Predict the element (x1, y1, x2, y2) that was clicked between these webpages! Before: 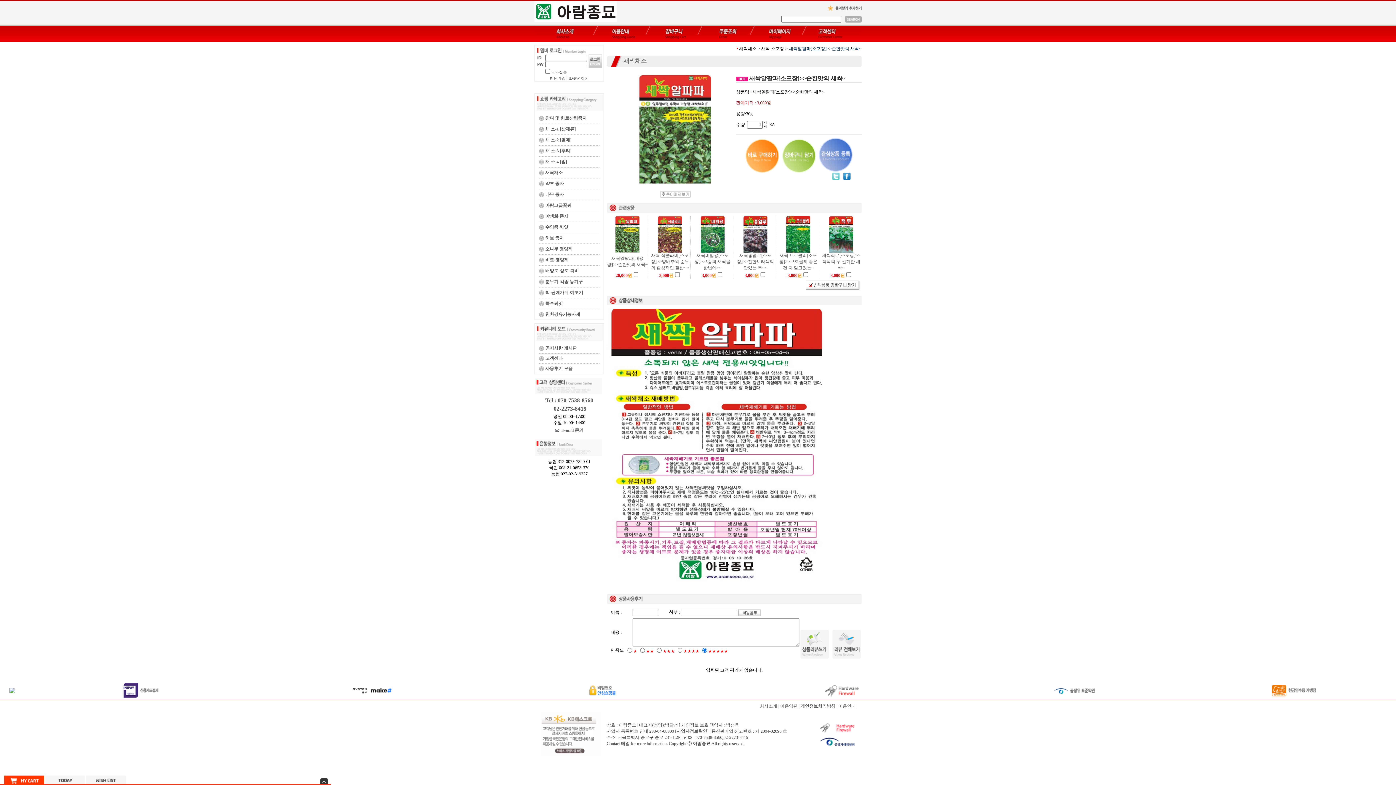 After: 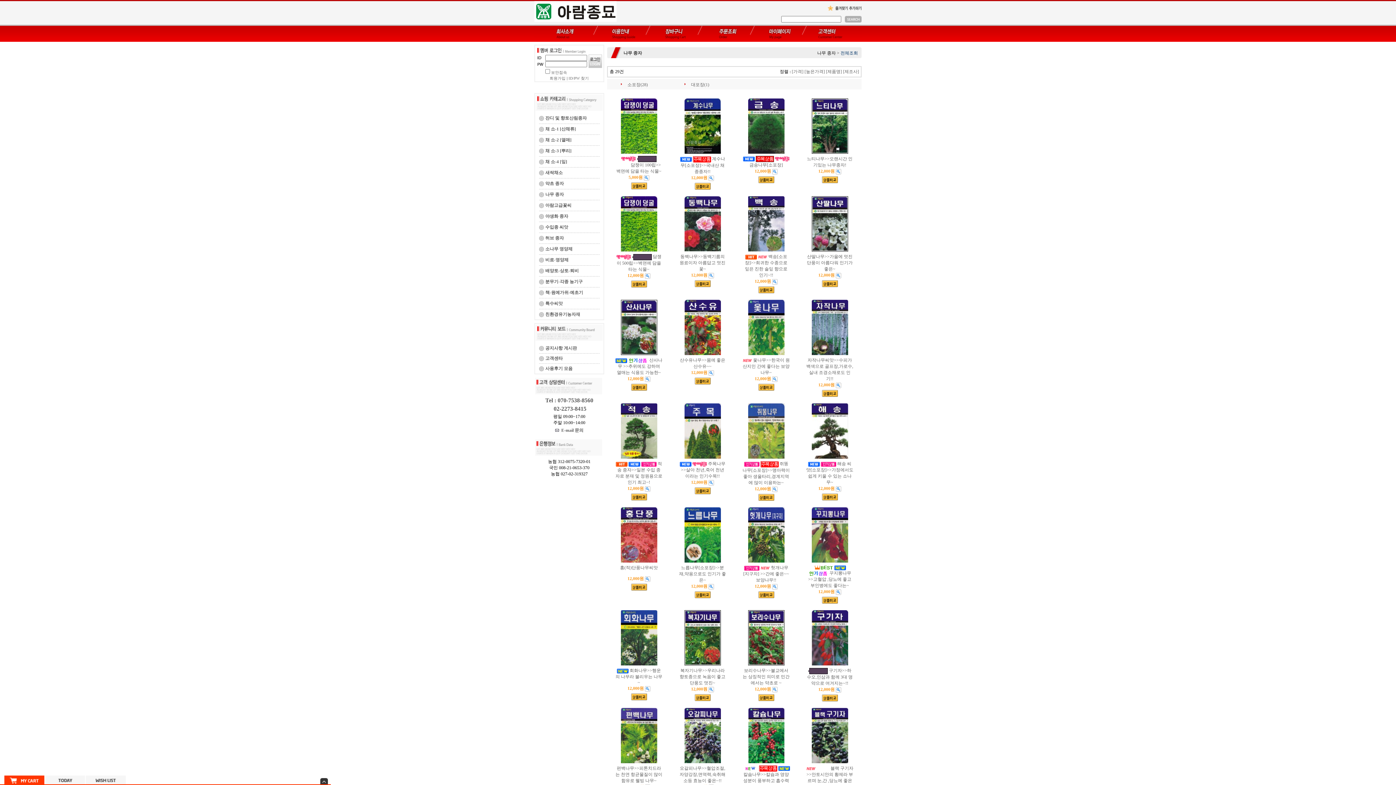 Action: label: 나무 종자 bbox: (545, 192, 564, 197)